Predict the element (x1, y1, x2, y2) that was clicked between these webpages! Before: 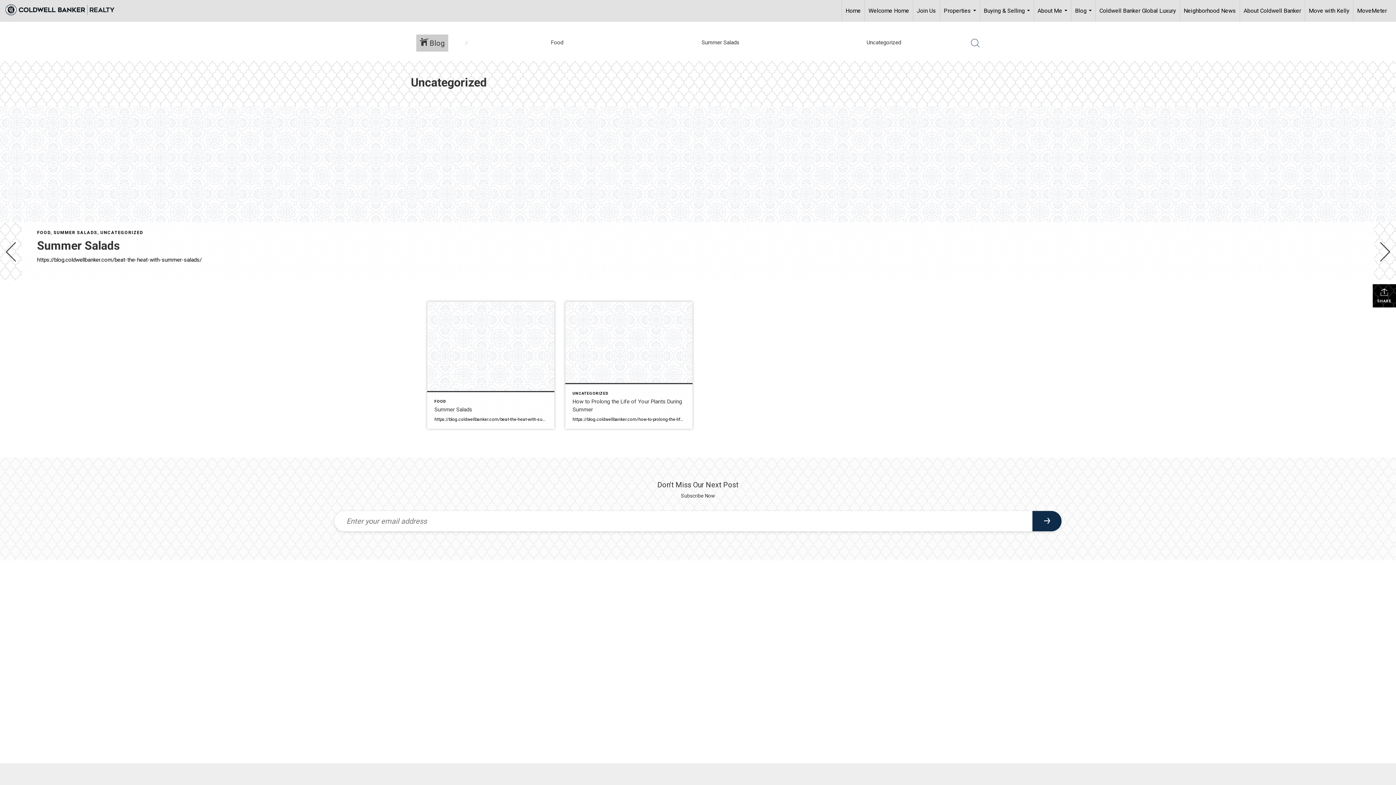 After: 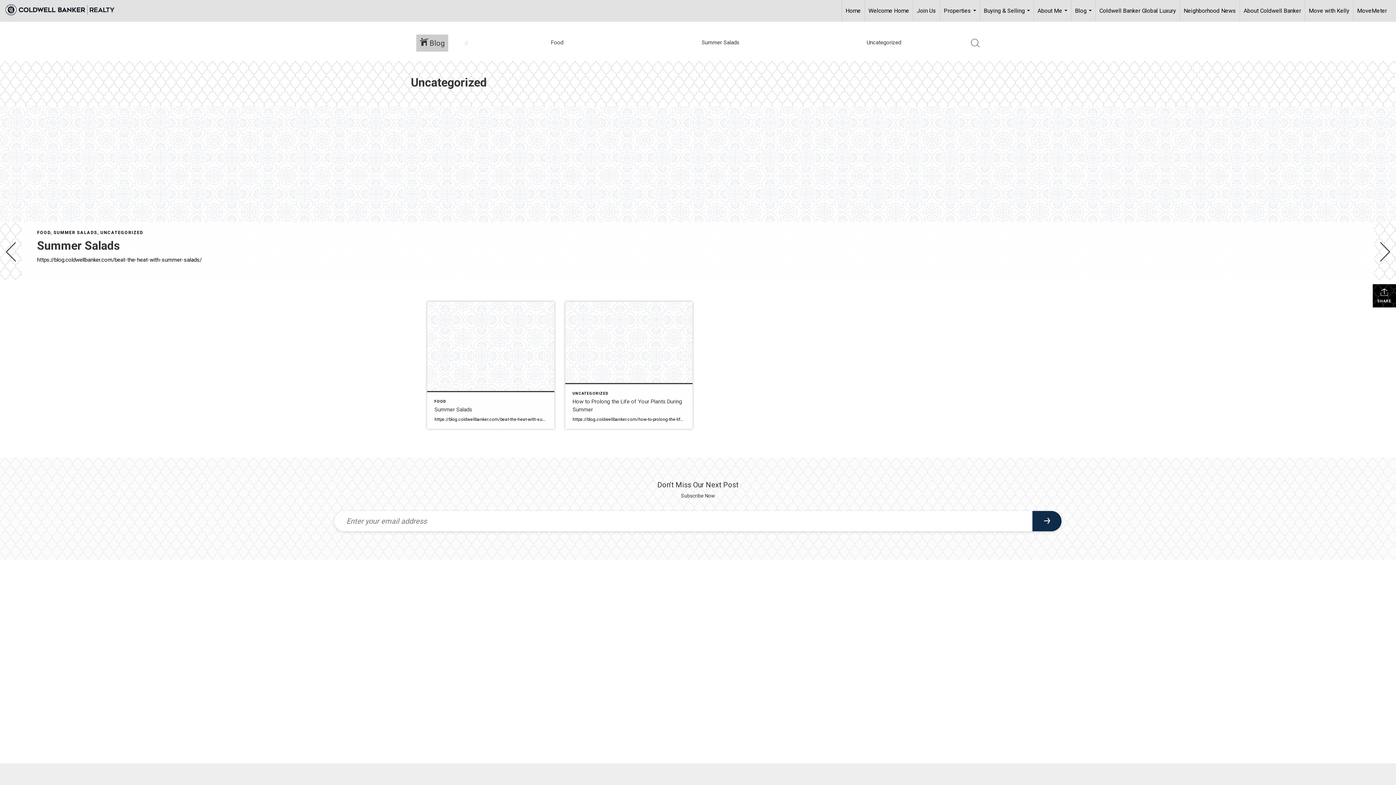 Action: bbox: (100, 230, 143, 235) label: UNCATEGORIZED